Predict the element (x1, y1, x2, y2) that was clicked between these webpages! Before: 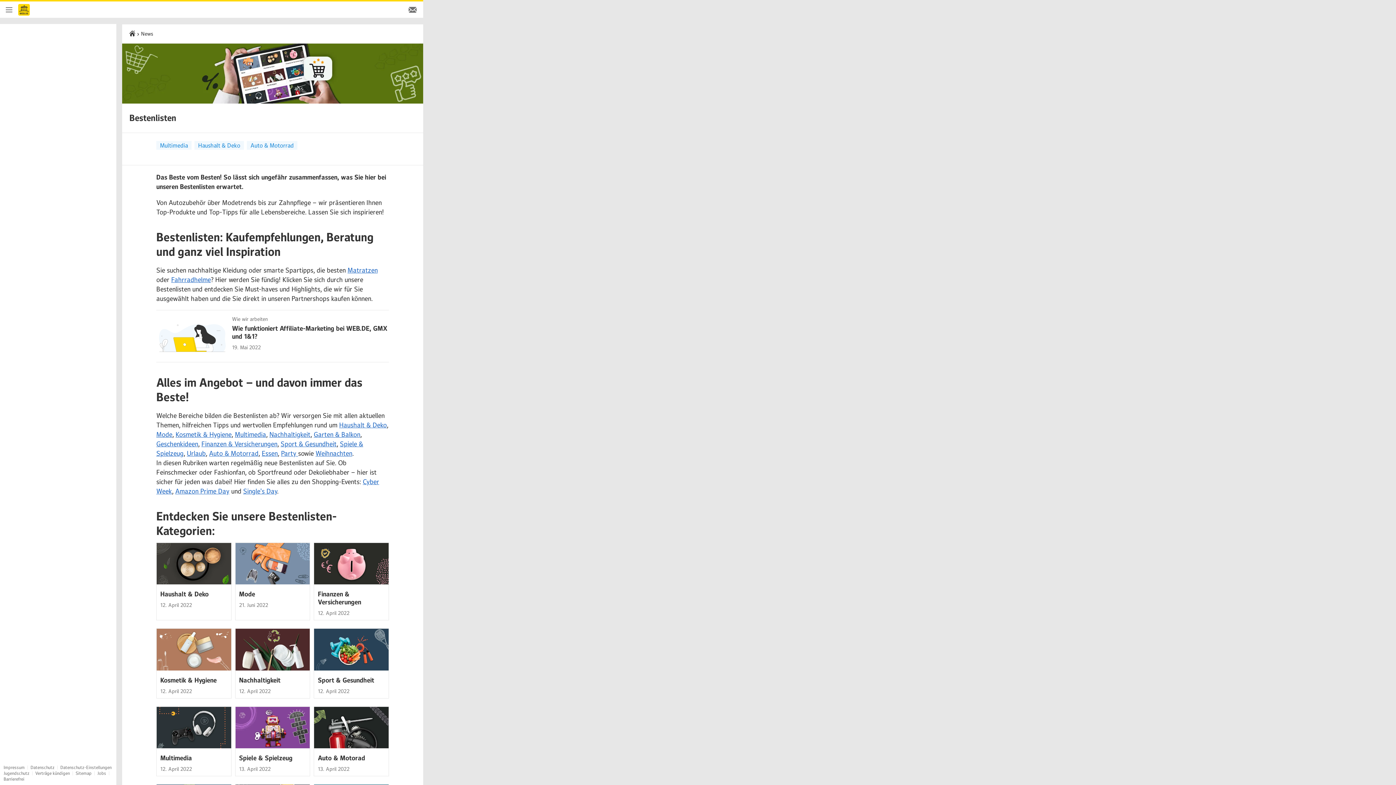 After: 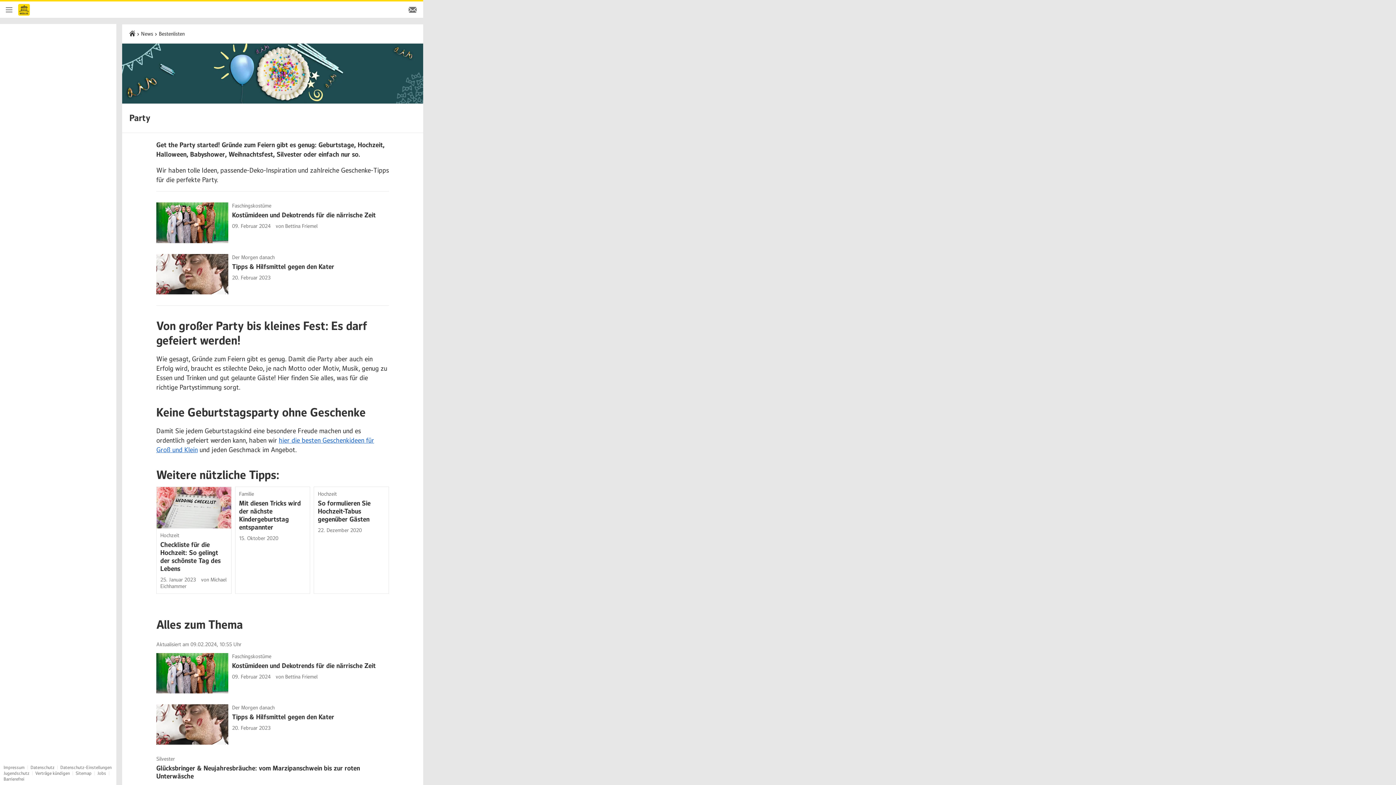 Action: bbox: (281, 449, 298, 457) label: Party 